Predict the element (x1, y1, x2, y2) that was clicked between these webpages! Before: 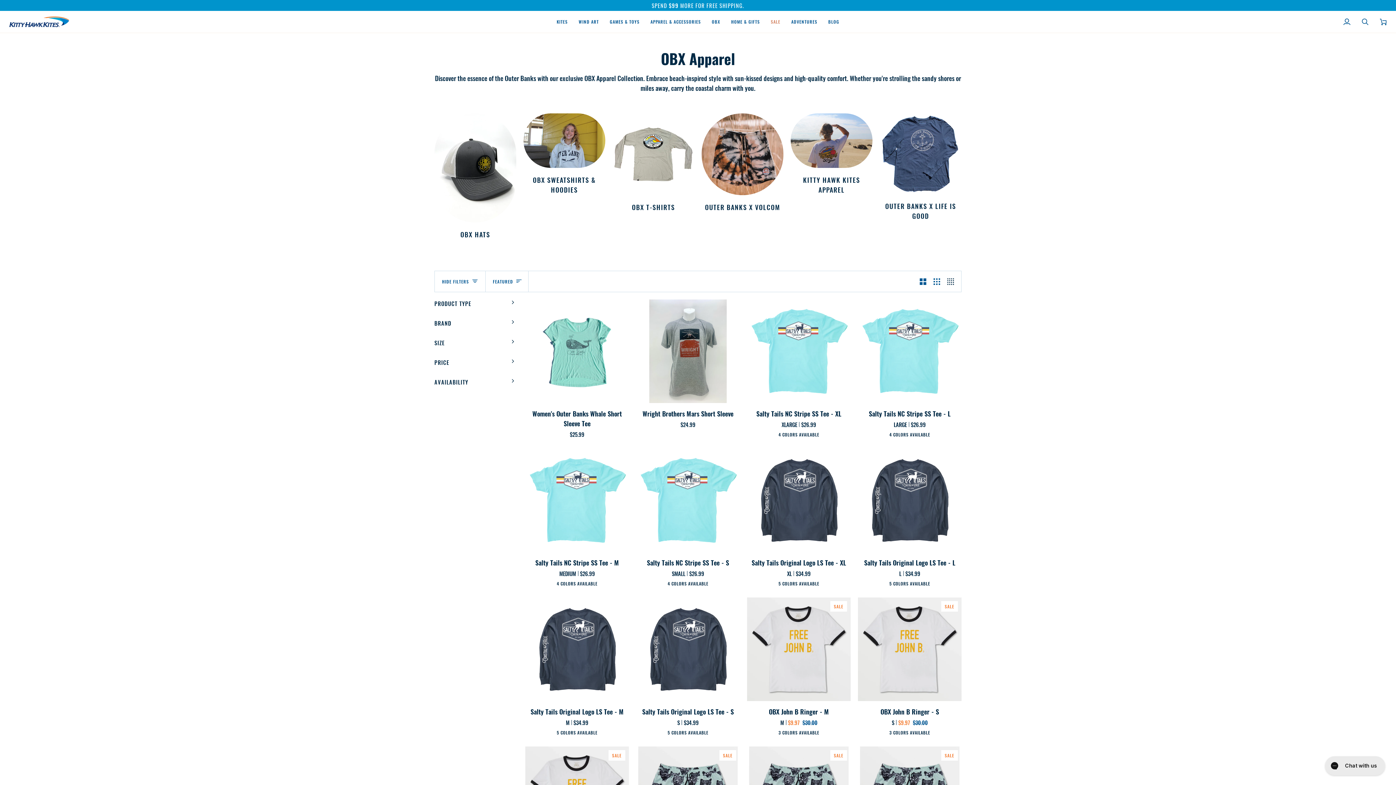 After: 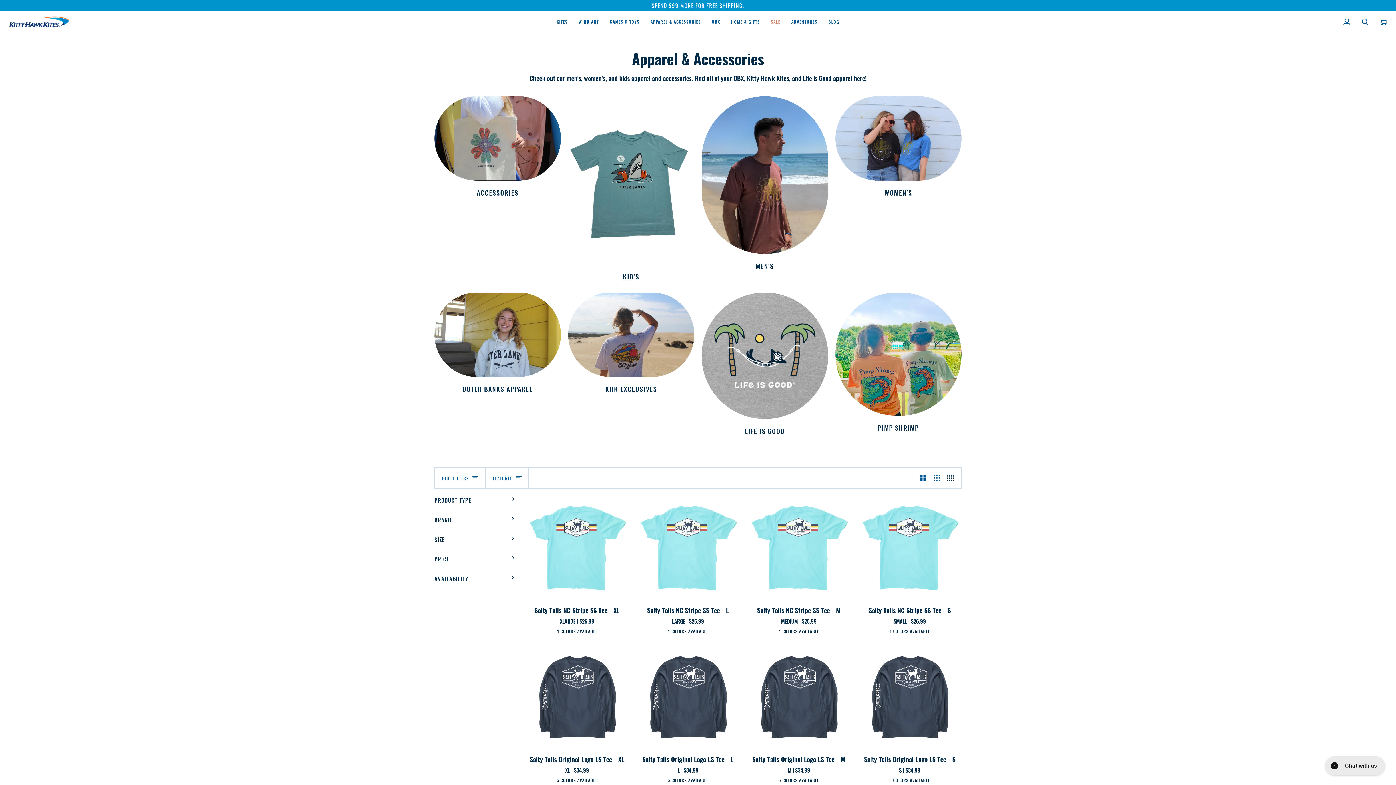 Action: label: APPAREL & ACCESSORIES bbox: (645, 10, 706, 32)